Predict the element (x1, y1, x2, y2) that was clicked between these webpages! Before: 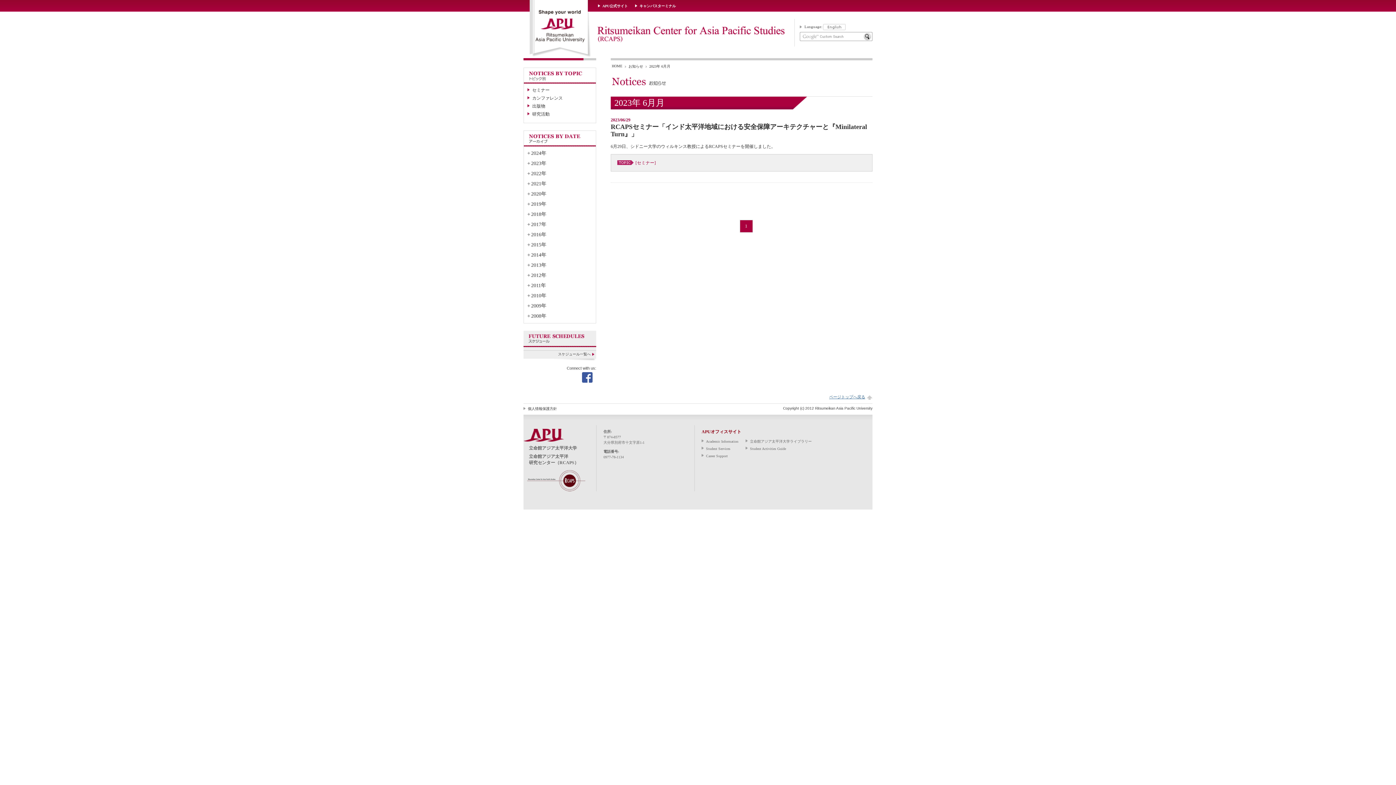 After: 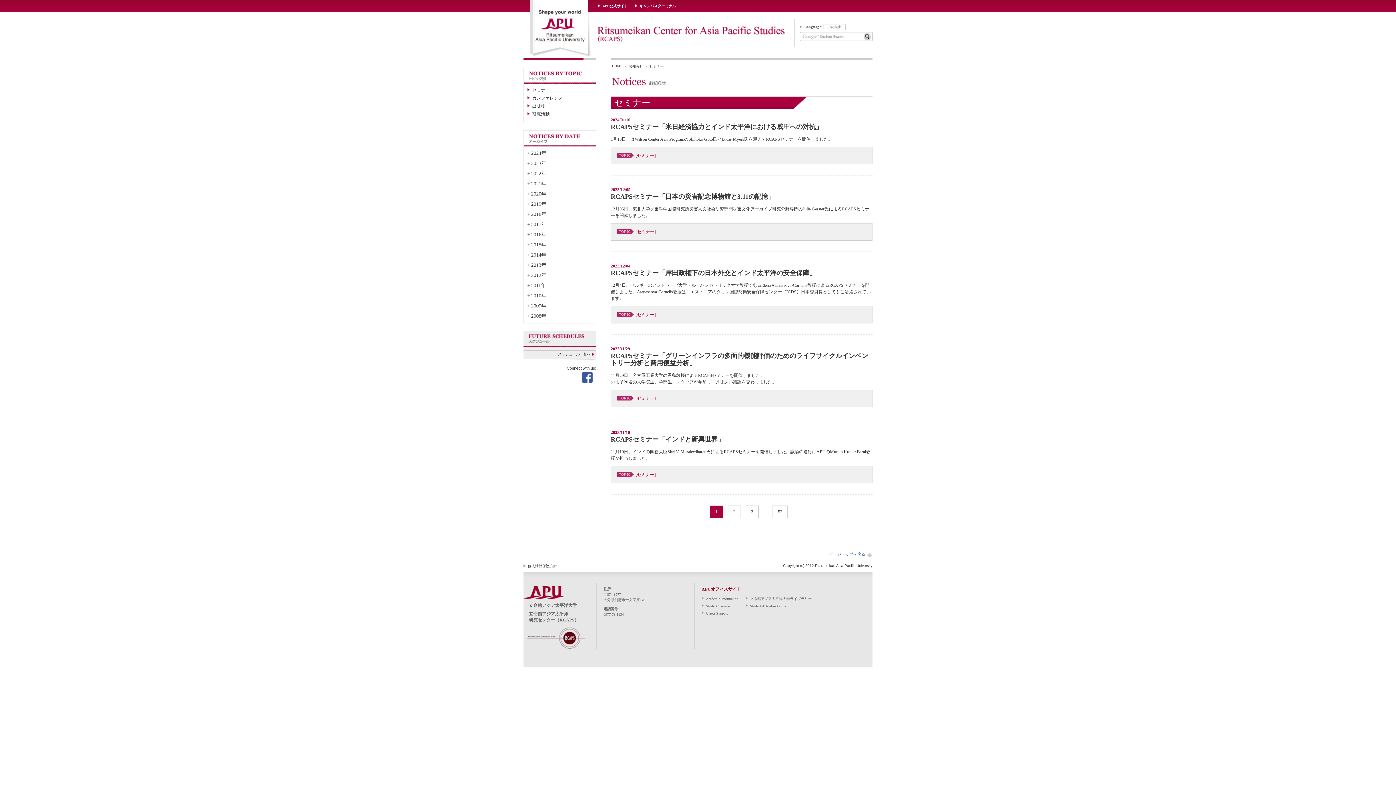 Action: bbox: (635, 160, 656, 165) label: [セミナー]